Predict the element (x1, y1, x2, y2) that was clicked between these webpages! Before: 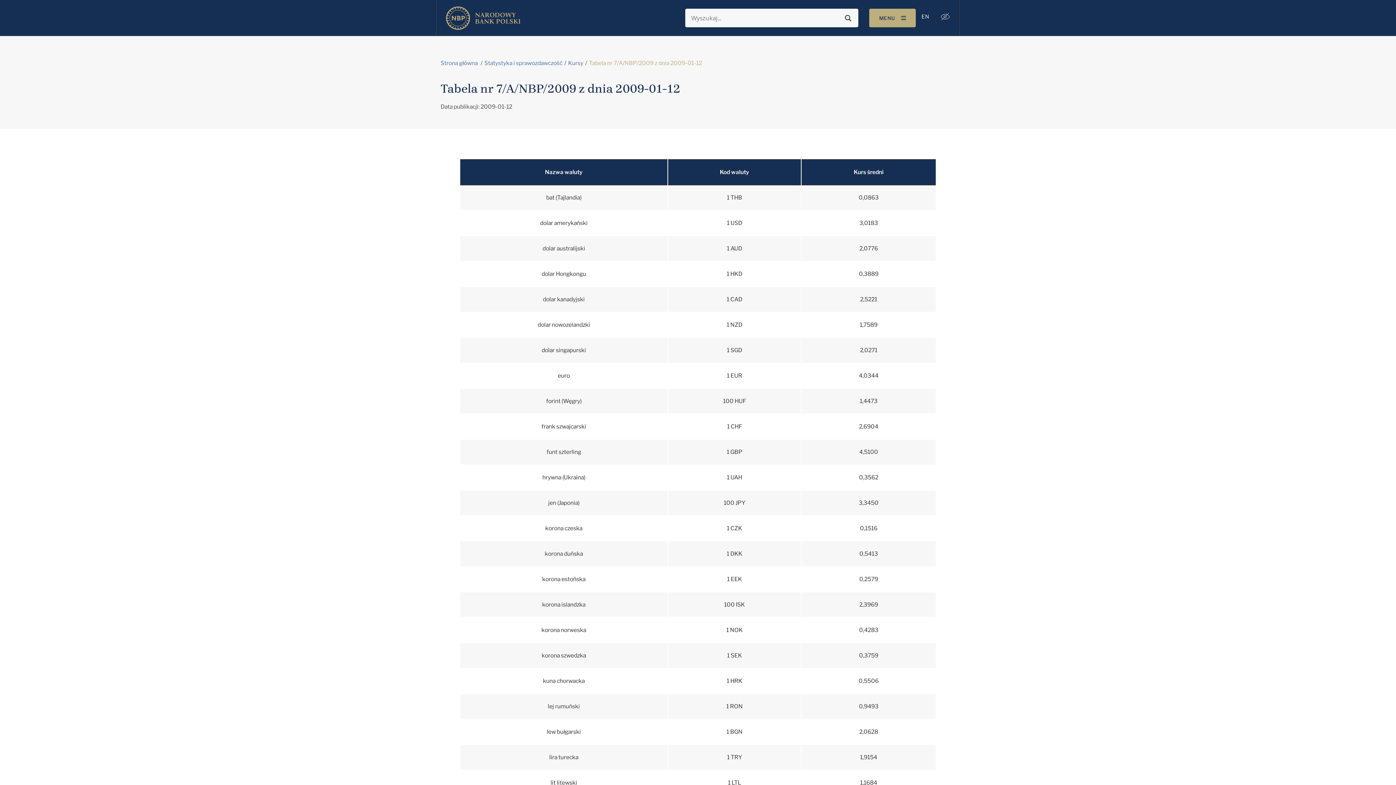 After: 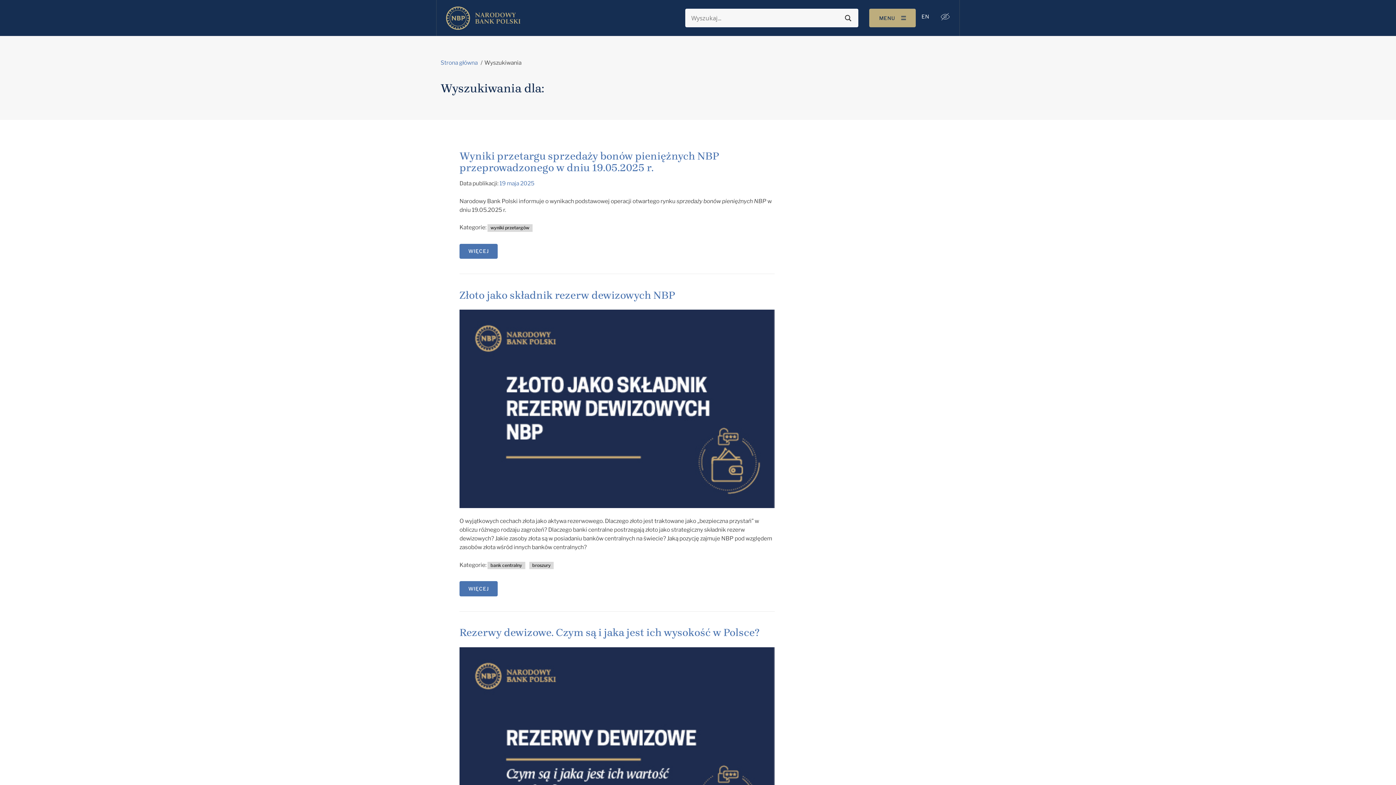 Action: bbox: (843, 12, 853, 23) label: Search magnifier button